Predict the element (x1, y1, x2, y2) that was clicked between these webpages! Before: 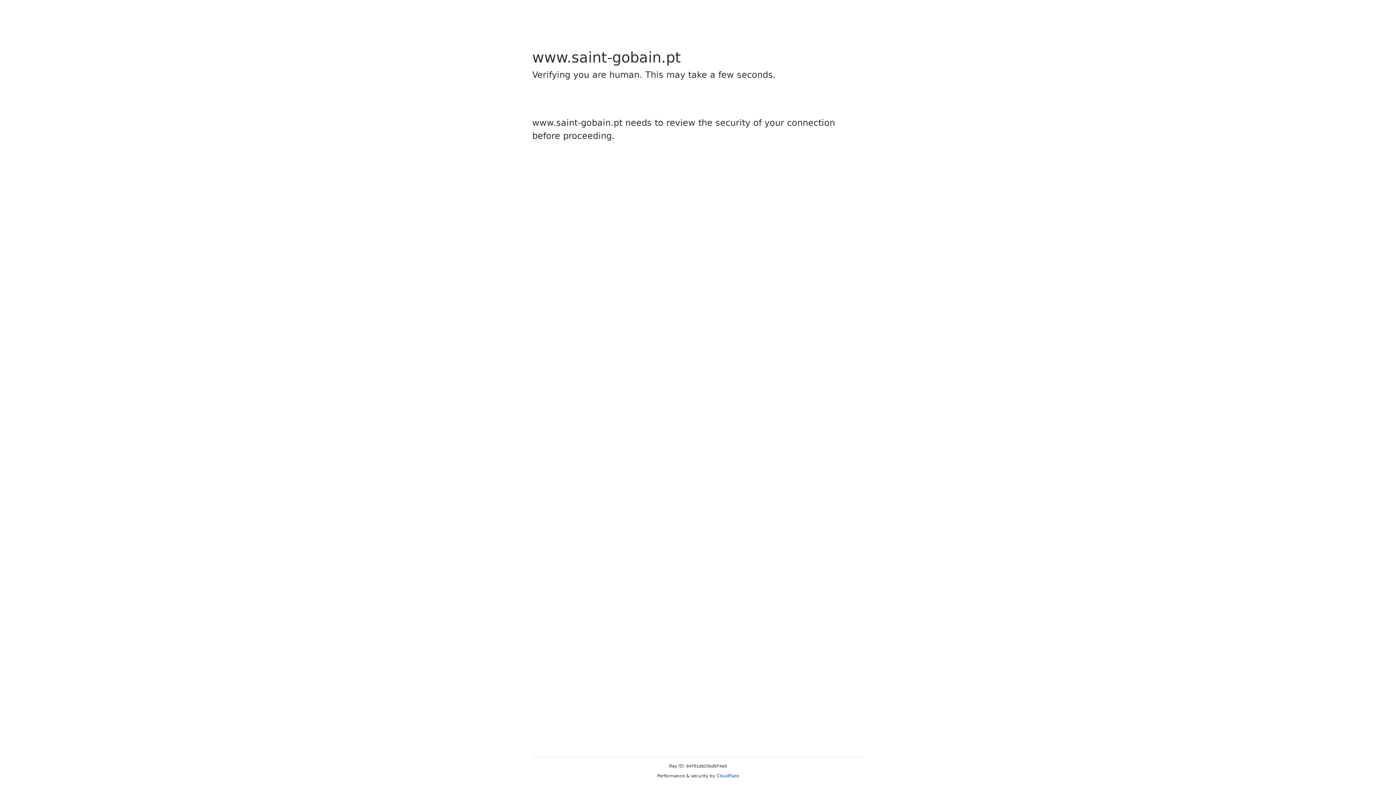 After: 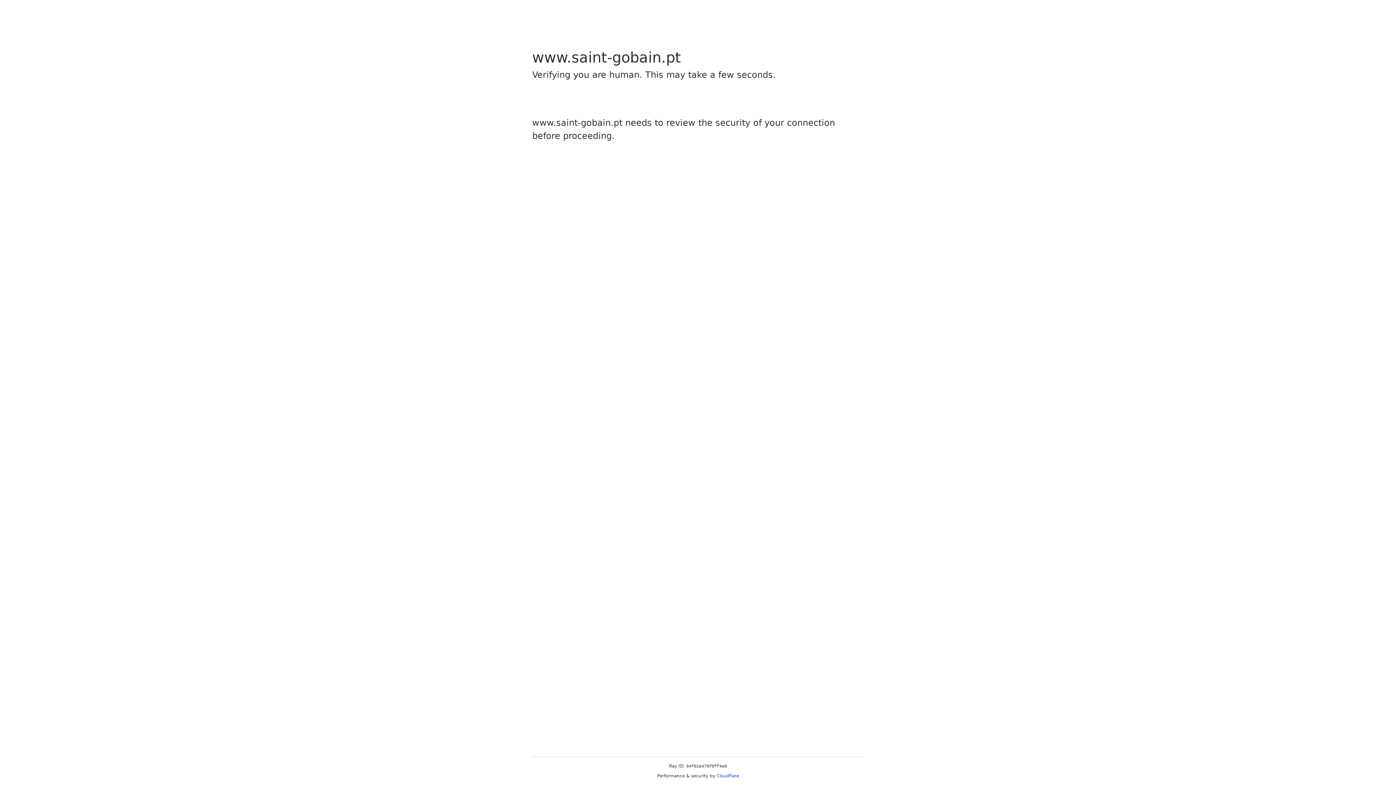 Action: bbox: (716, 773, 739, 778) label: Cloudflare